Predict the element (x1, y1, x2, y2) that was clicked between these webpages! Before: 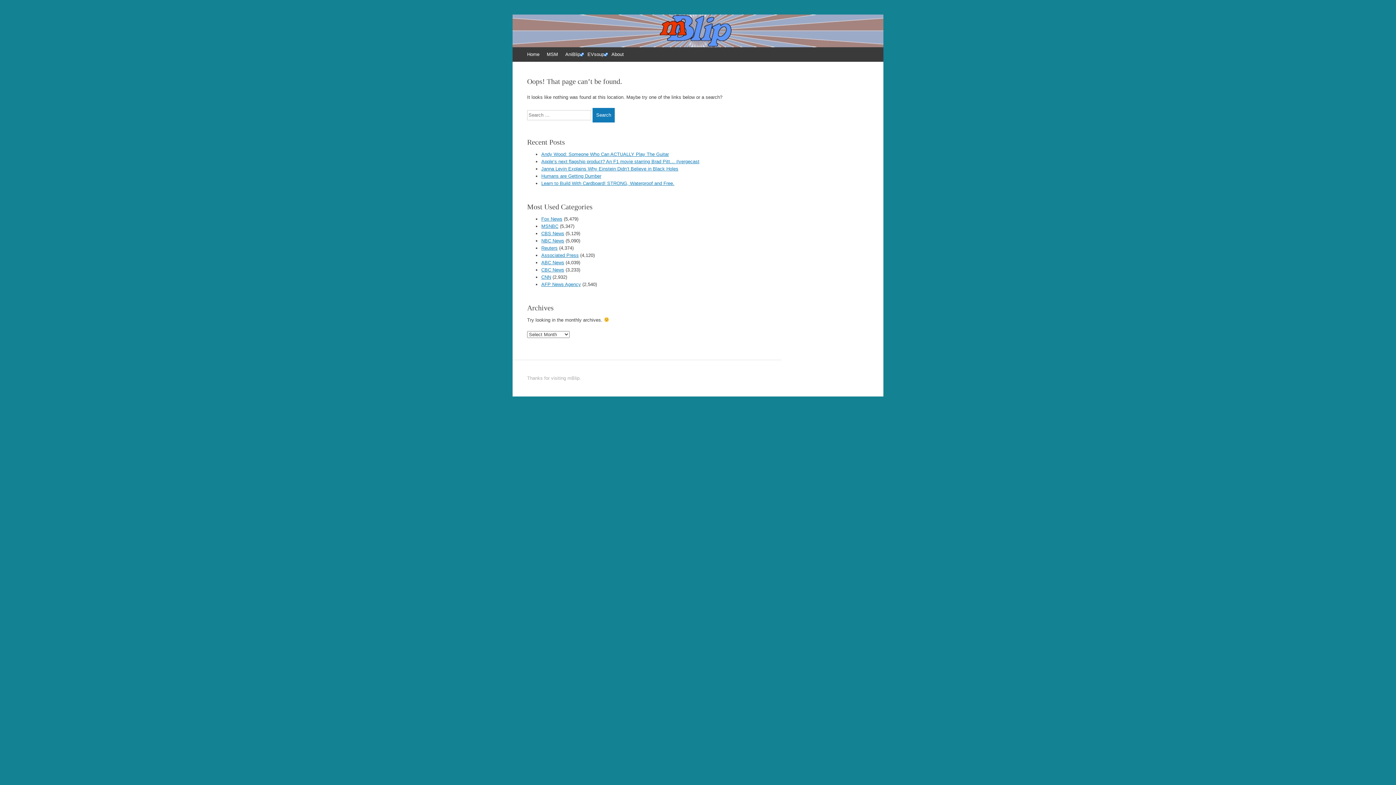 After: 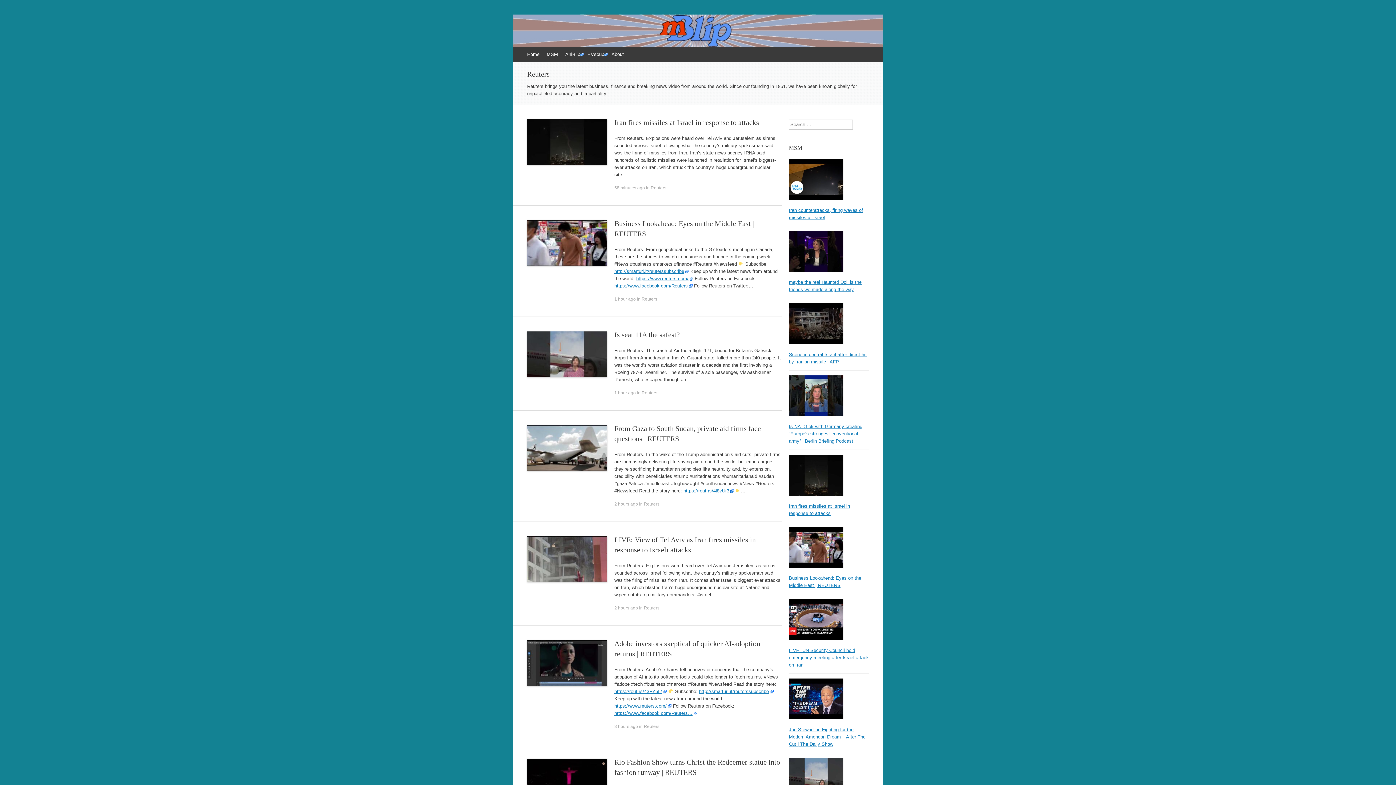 Action: label: Reuters bbox: (541, 245, 557, 250)